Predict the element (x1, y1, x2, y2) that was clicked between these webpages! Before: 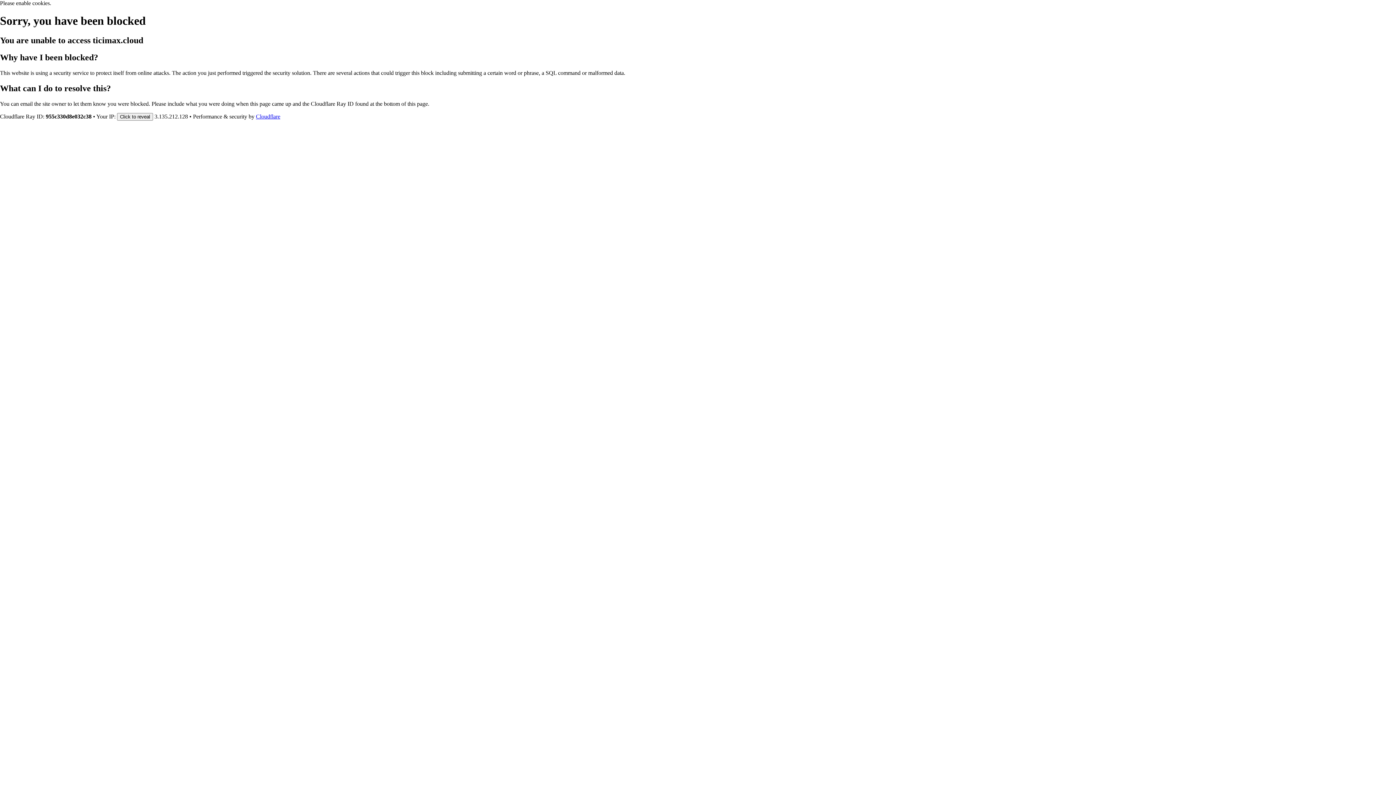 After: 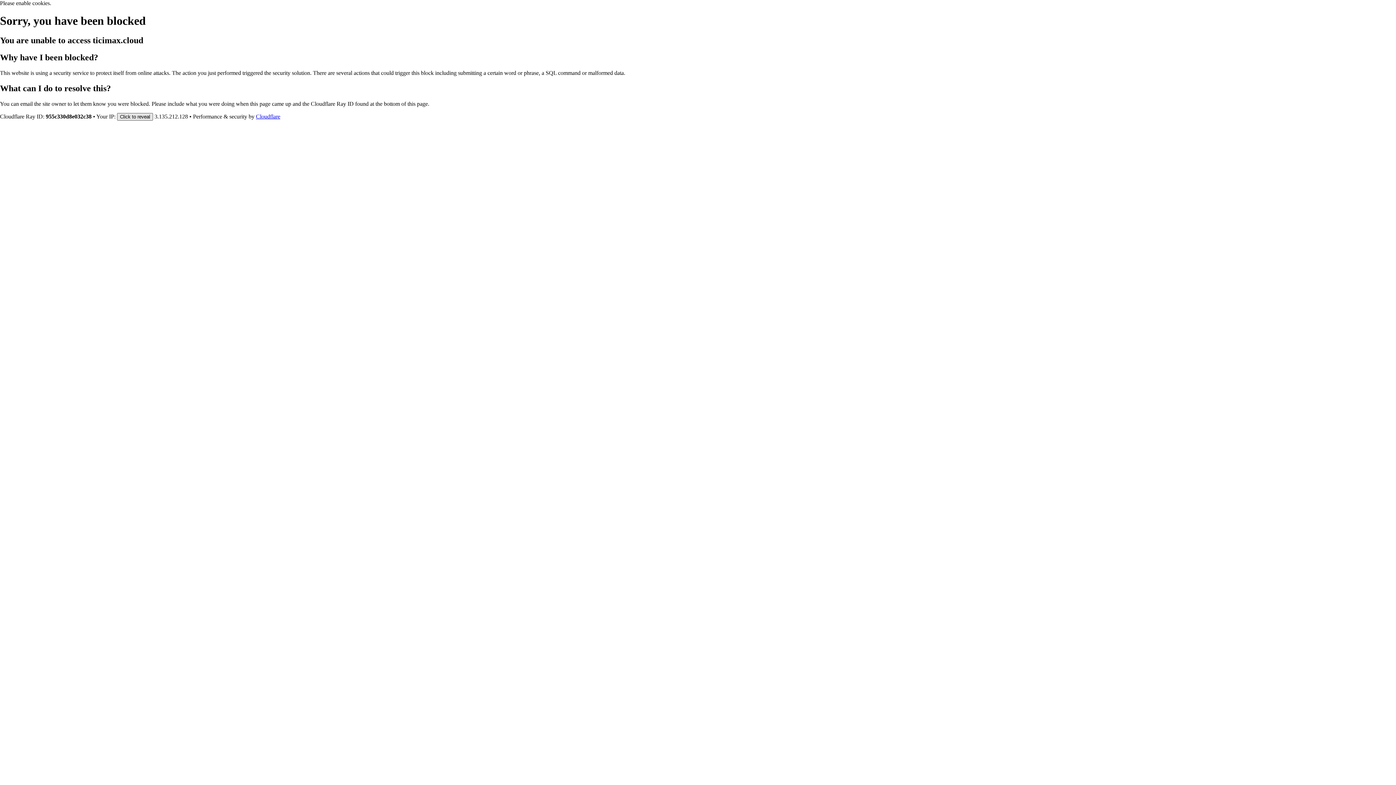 Action: bbox: (117, 112, 153, 120) label: Click to reveal